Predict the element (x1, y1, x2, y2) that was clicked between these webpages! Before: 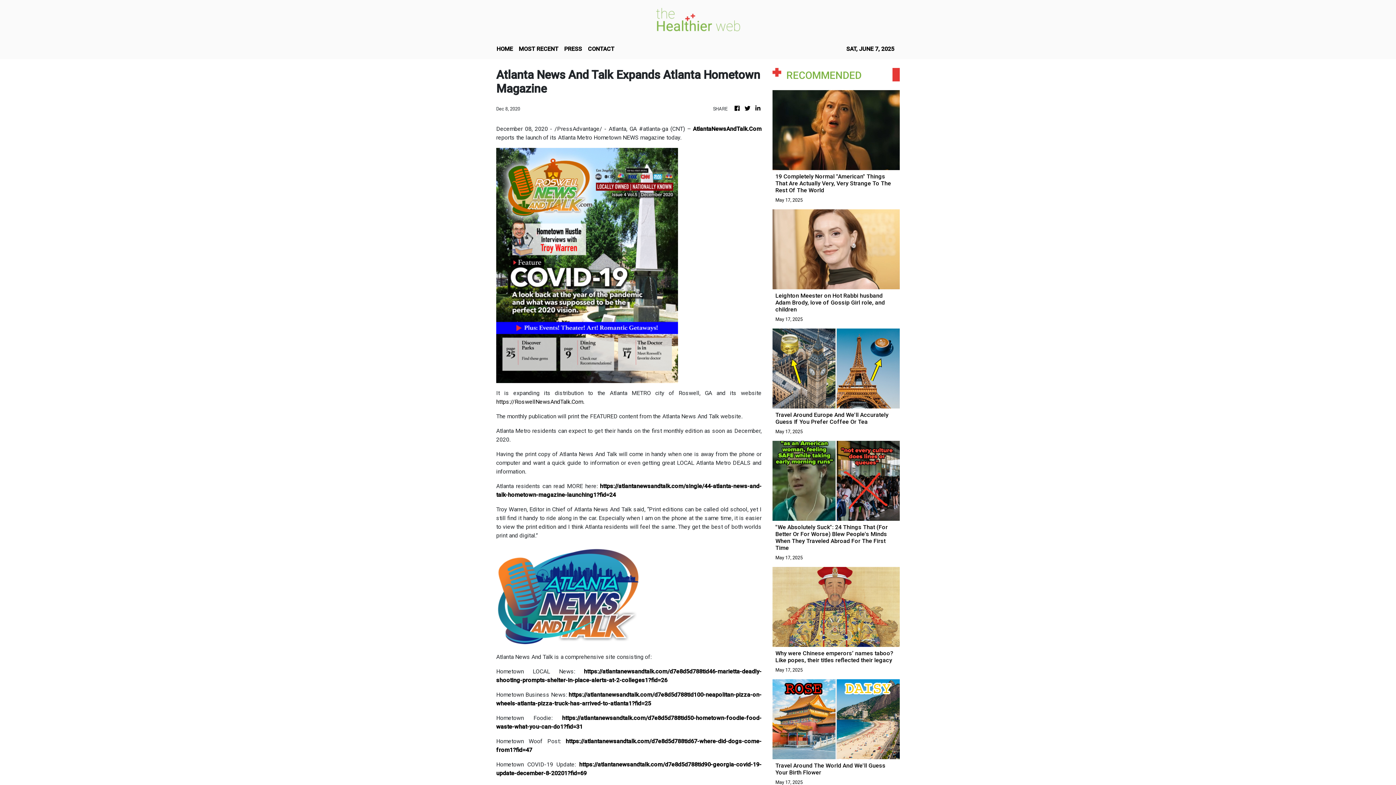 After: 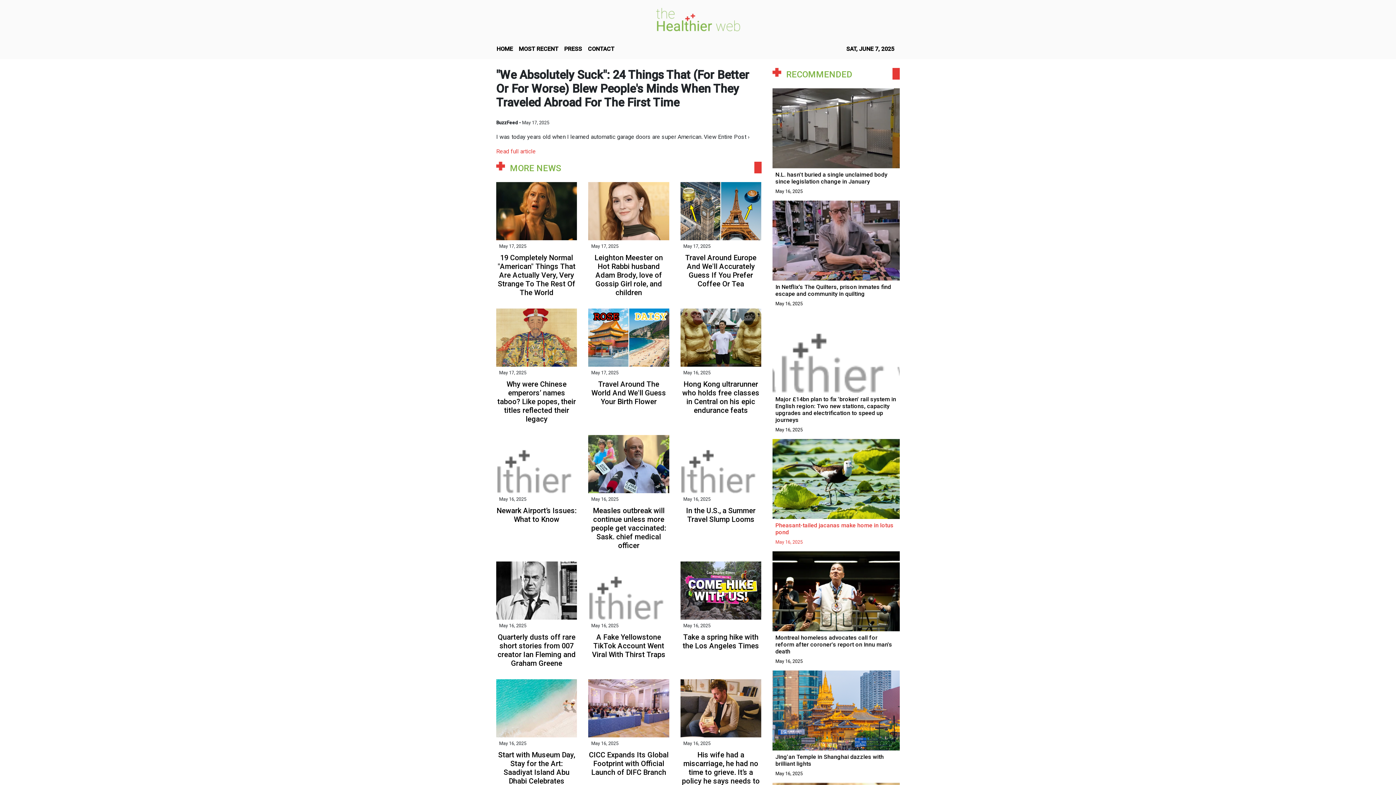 Action: bbox: (772, 478, 900, 561) label: "We Absolutely Suck": 24 Things That (For Better Or For Worse) Blew People's Minds When They Traveled Abroad For The First Time
May 17, 2025